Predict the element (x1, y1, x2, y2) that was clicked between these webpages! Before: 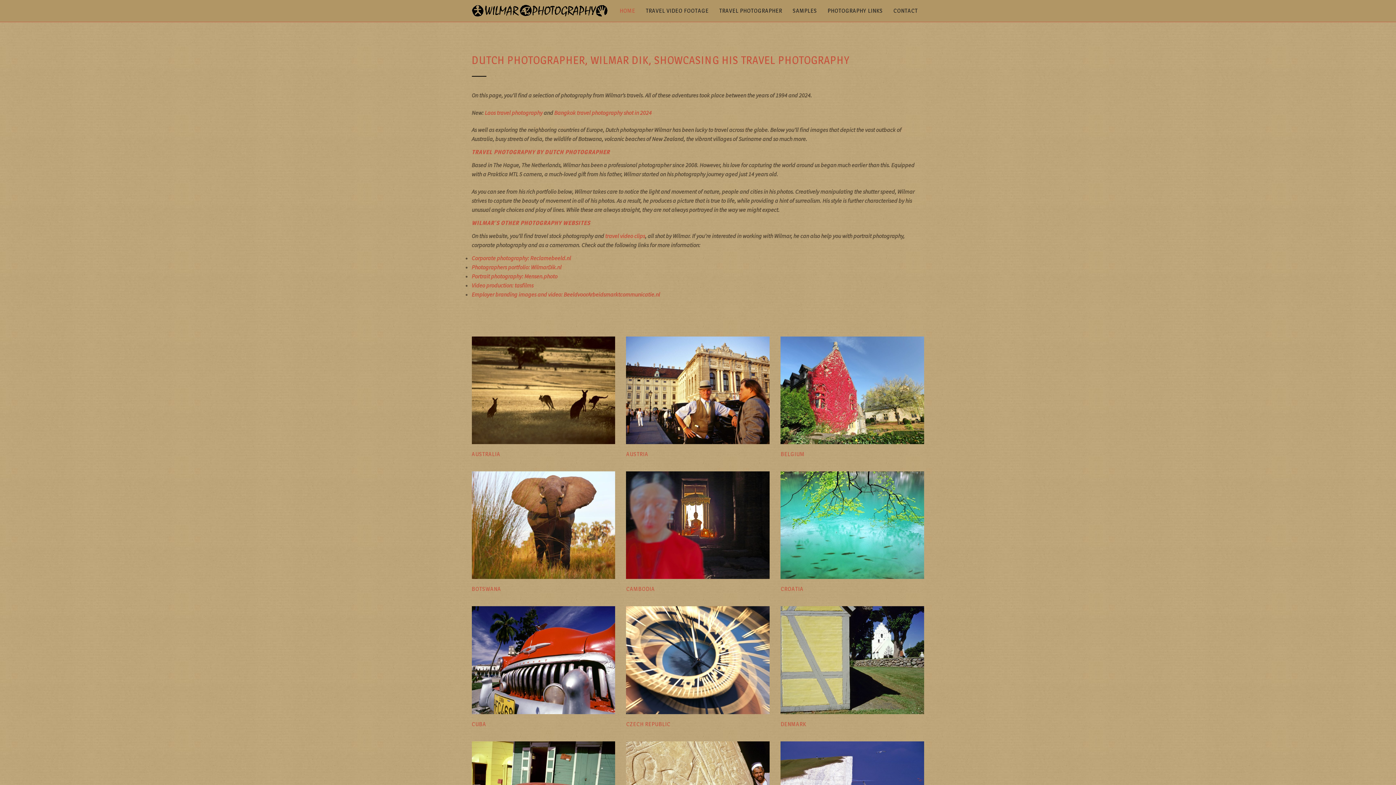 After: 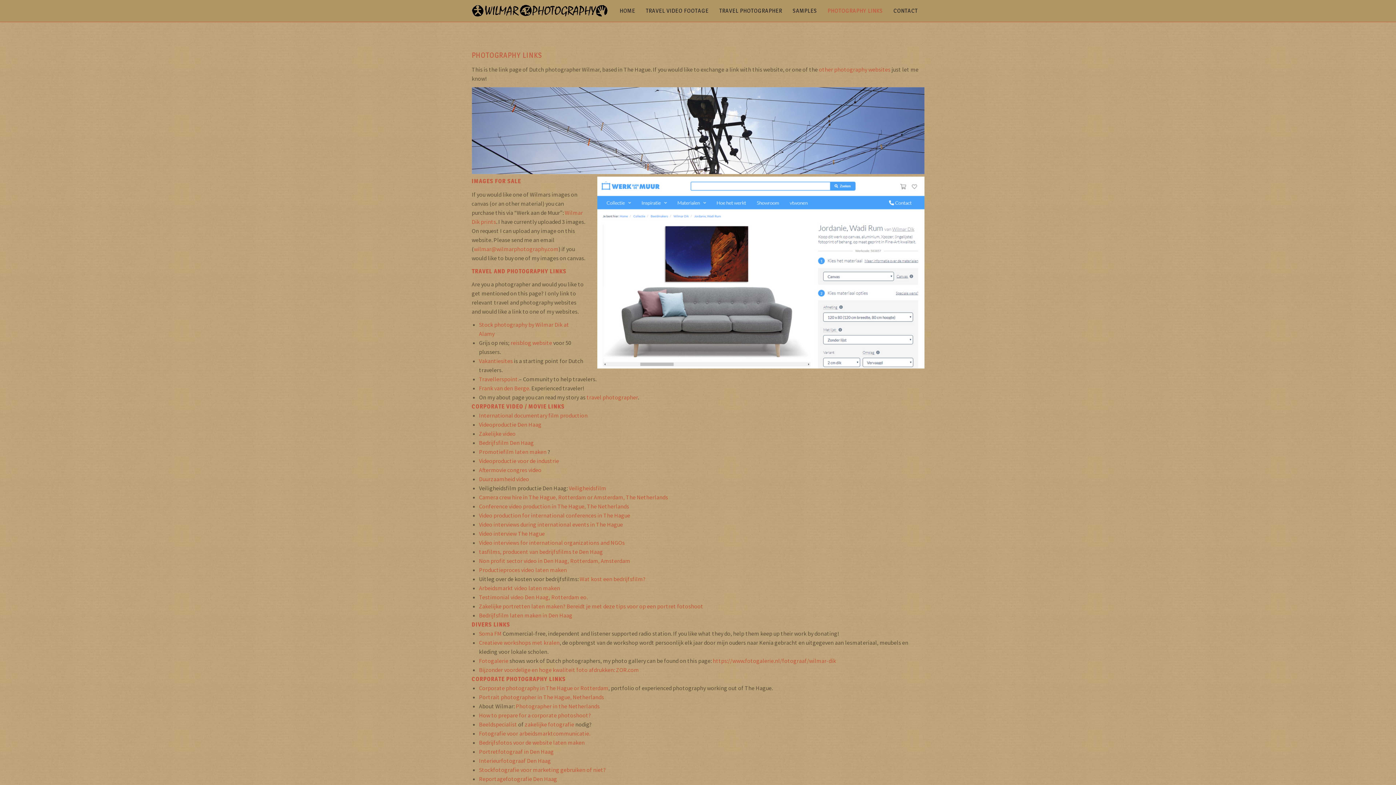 Action: label: PHOTOGRAPHY LINKS bbox: (823, 0, 887, 22)